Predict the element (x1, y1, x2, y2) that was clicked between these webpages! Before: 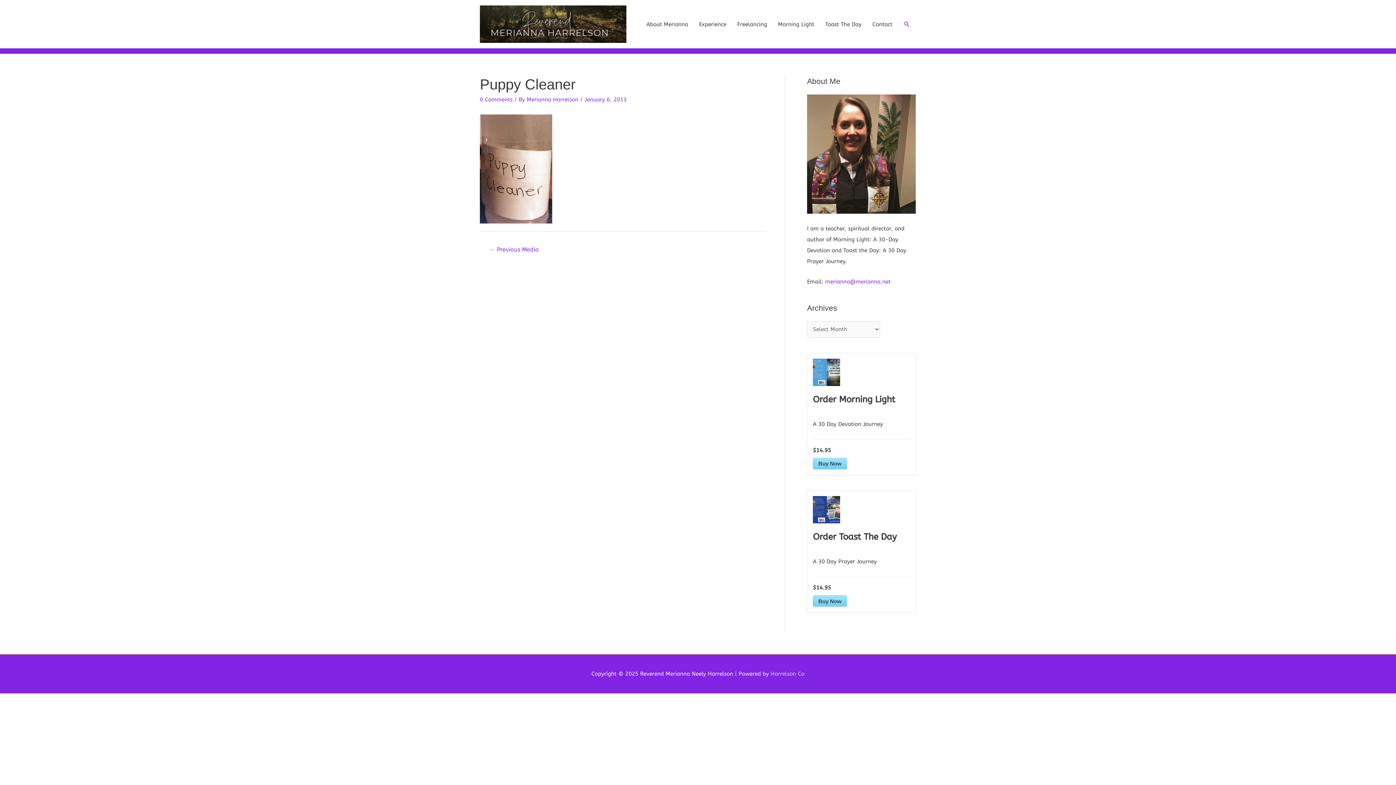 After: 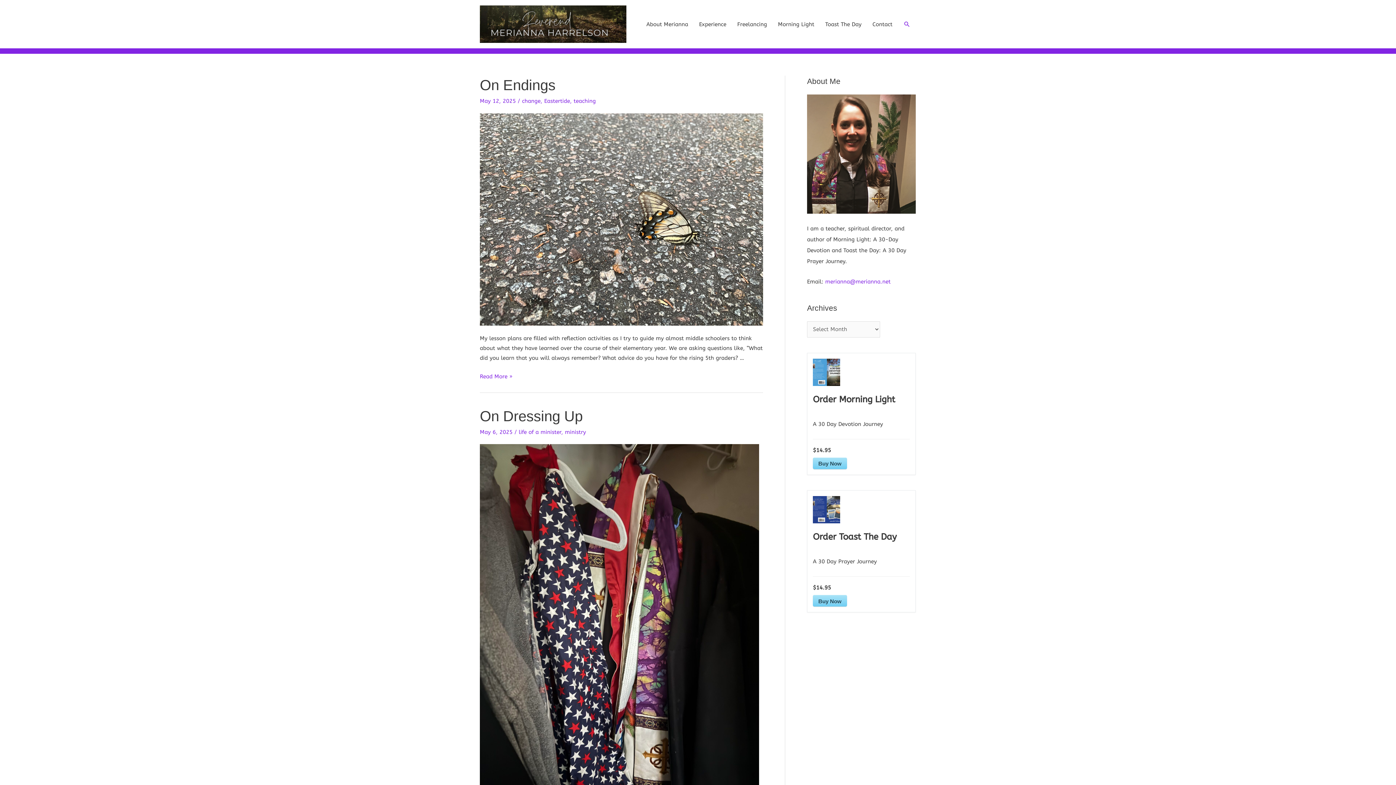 Action: bbox: (480, 20, 626, 27)